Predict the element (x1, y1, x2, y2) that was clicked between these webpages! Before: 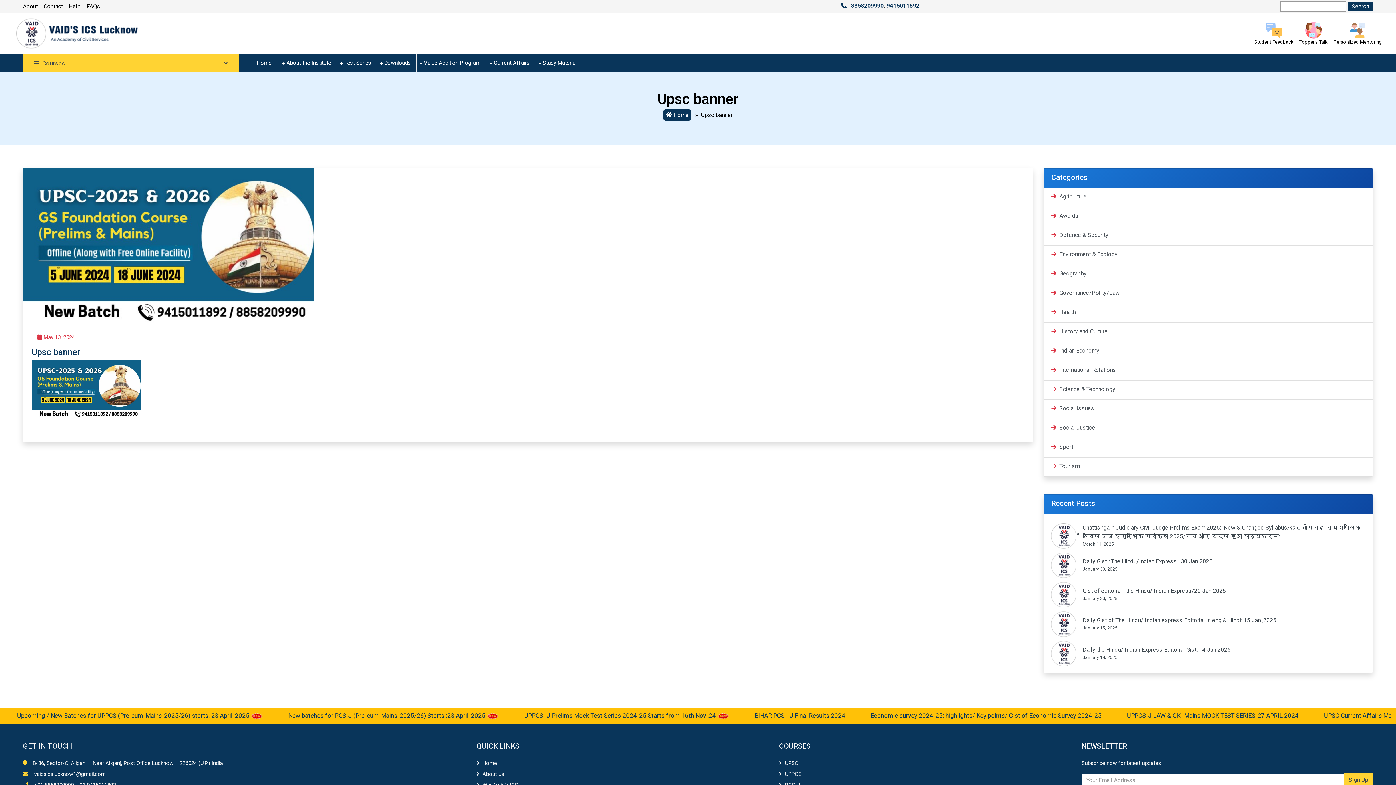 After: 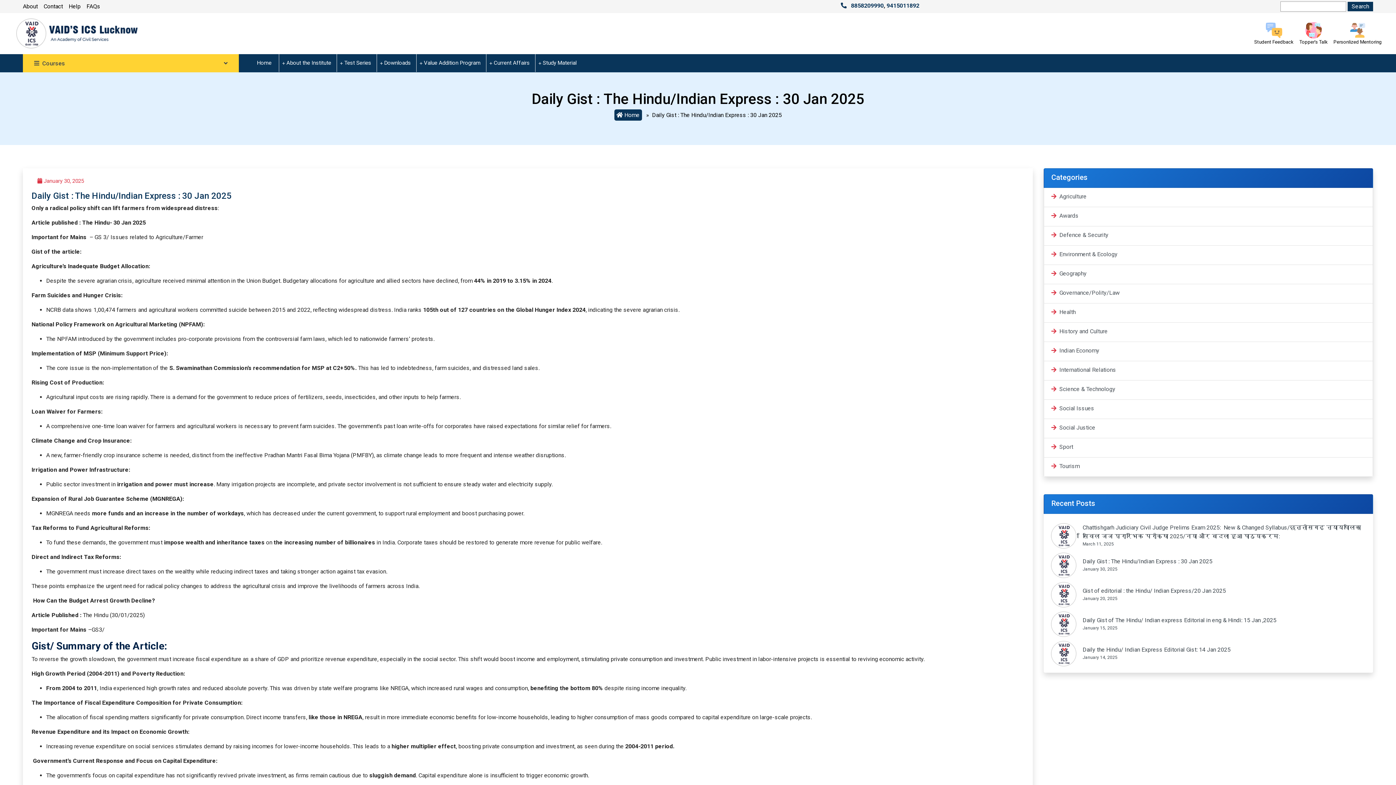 Action: bbox: (1082, 557, 1367, 566) label: Daily Gist : The Hindu/Indian Express : 30 Jan 2025